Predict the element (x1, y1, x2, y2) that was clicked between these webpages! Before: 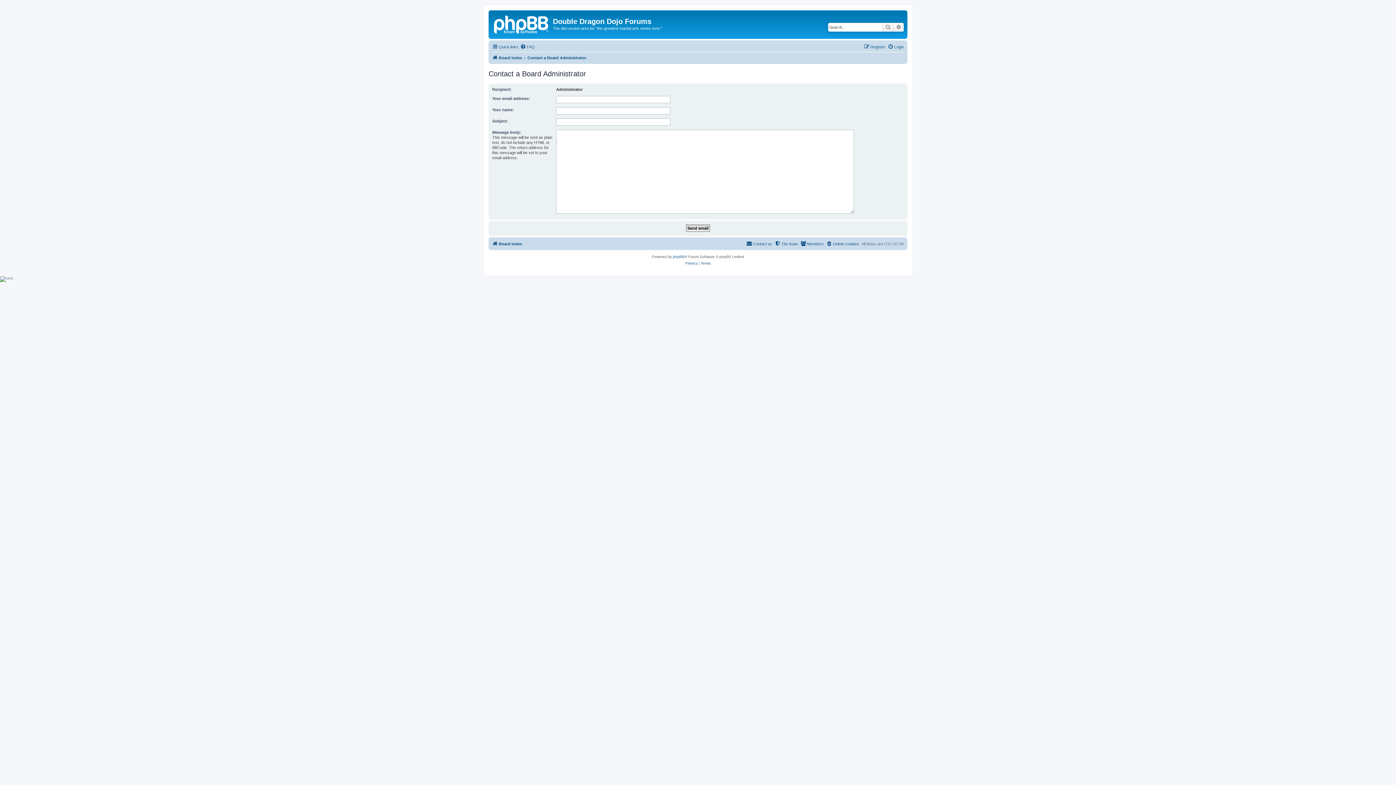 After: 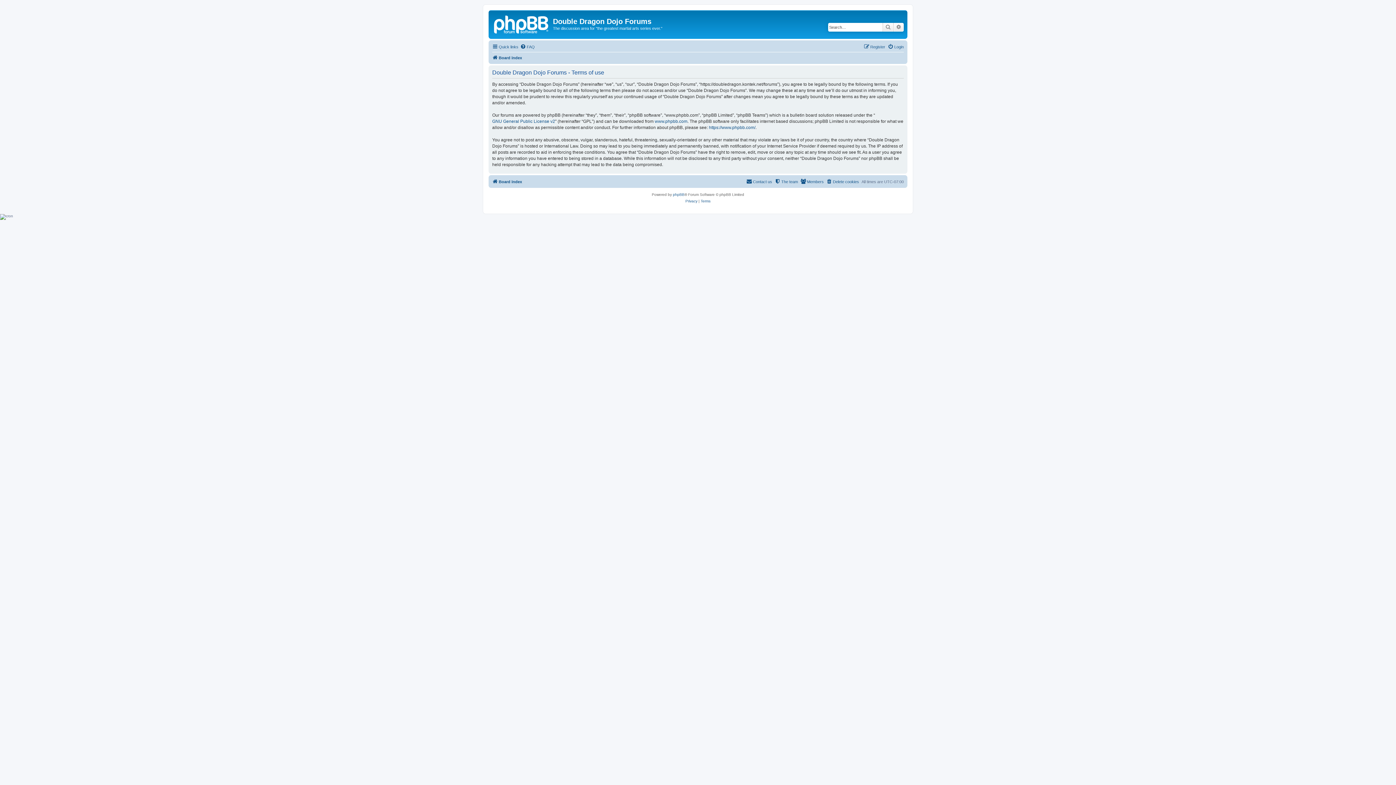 Action: label: Terms bbox: (700, 260, 710, 266)